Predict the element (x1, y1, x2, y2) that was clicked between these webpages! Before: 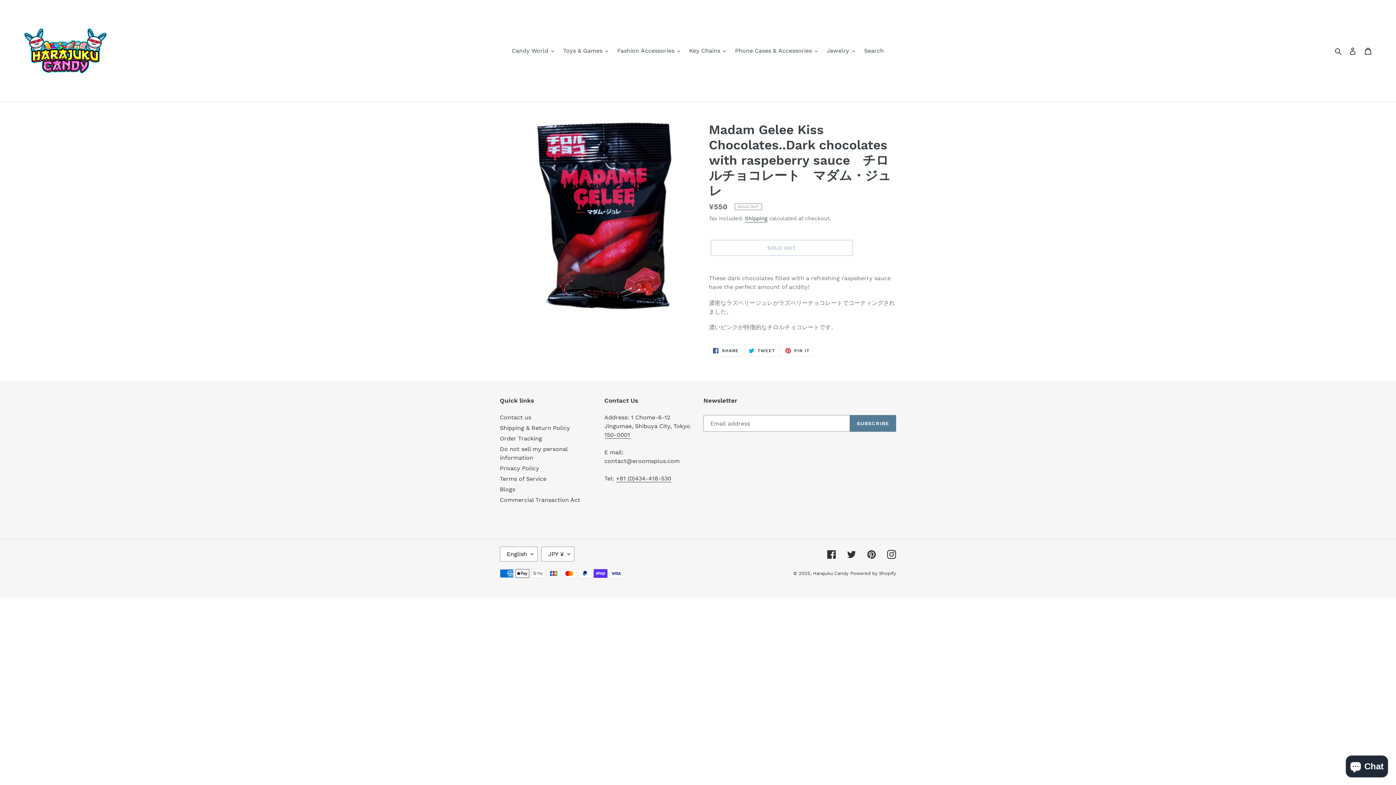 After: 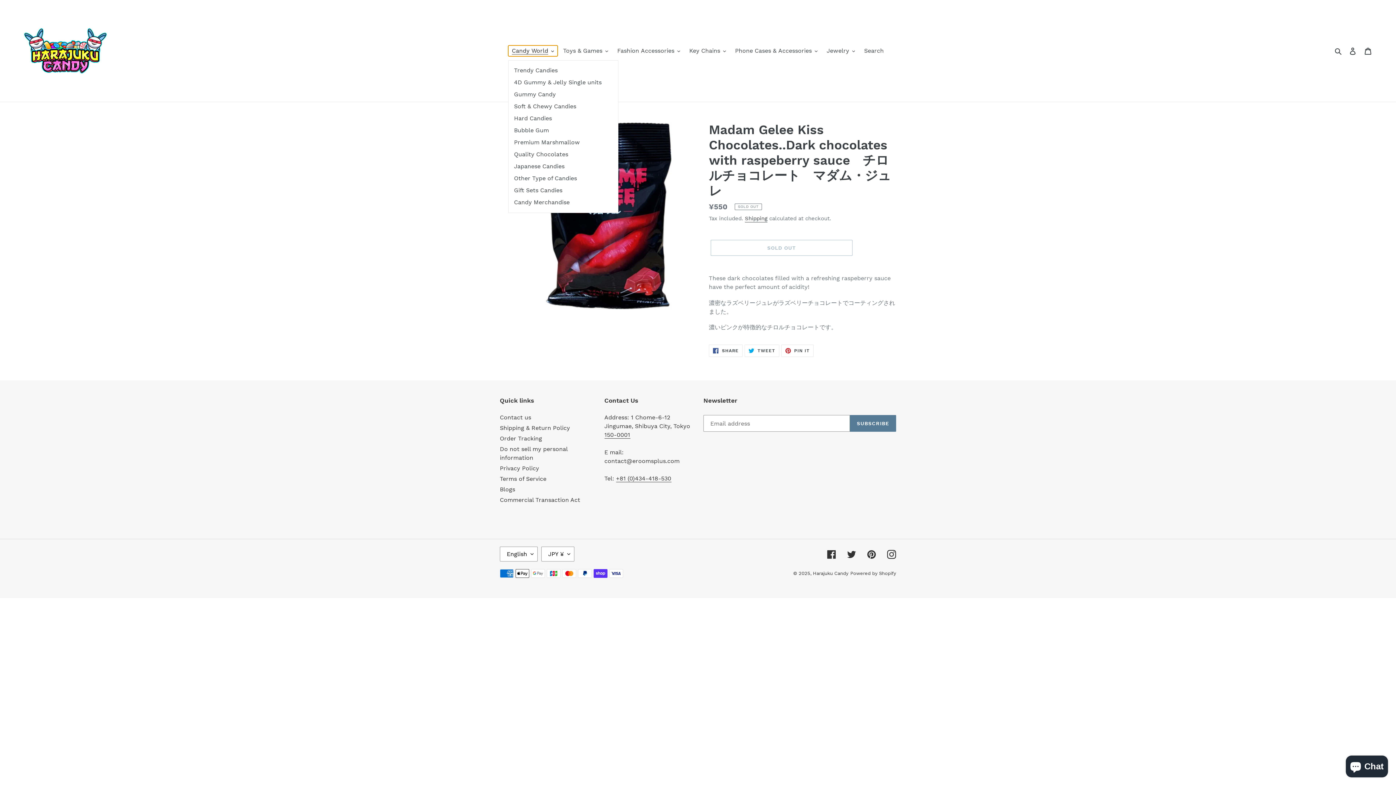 Action: label: Candy World bbox: (508, 45, 557, 56)